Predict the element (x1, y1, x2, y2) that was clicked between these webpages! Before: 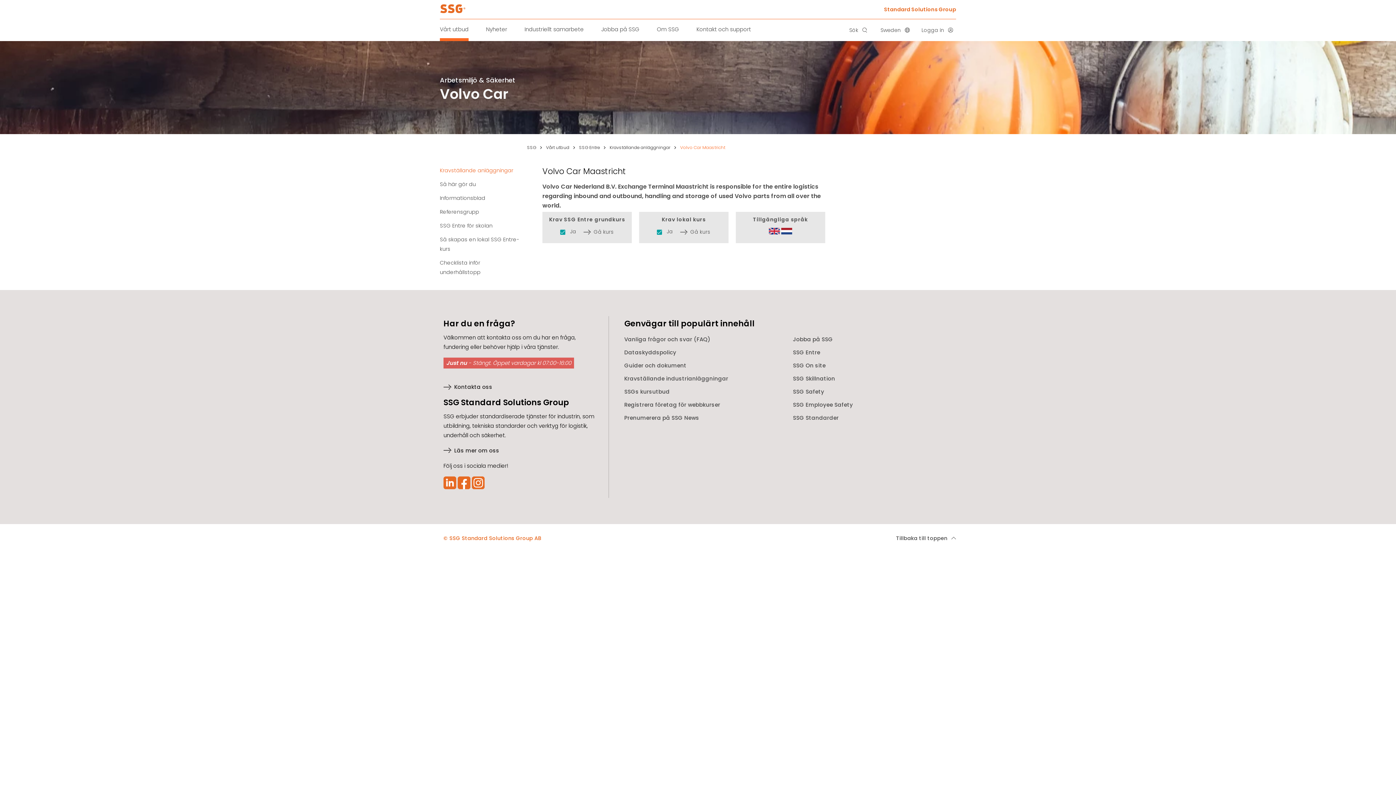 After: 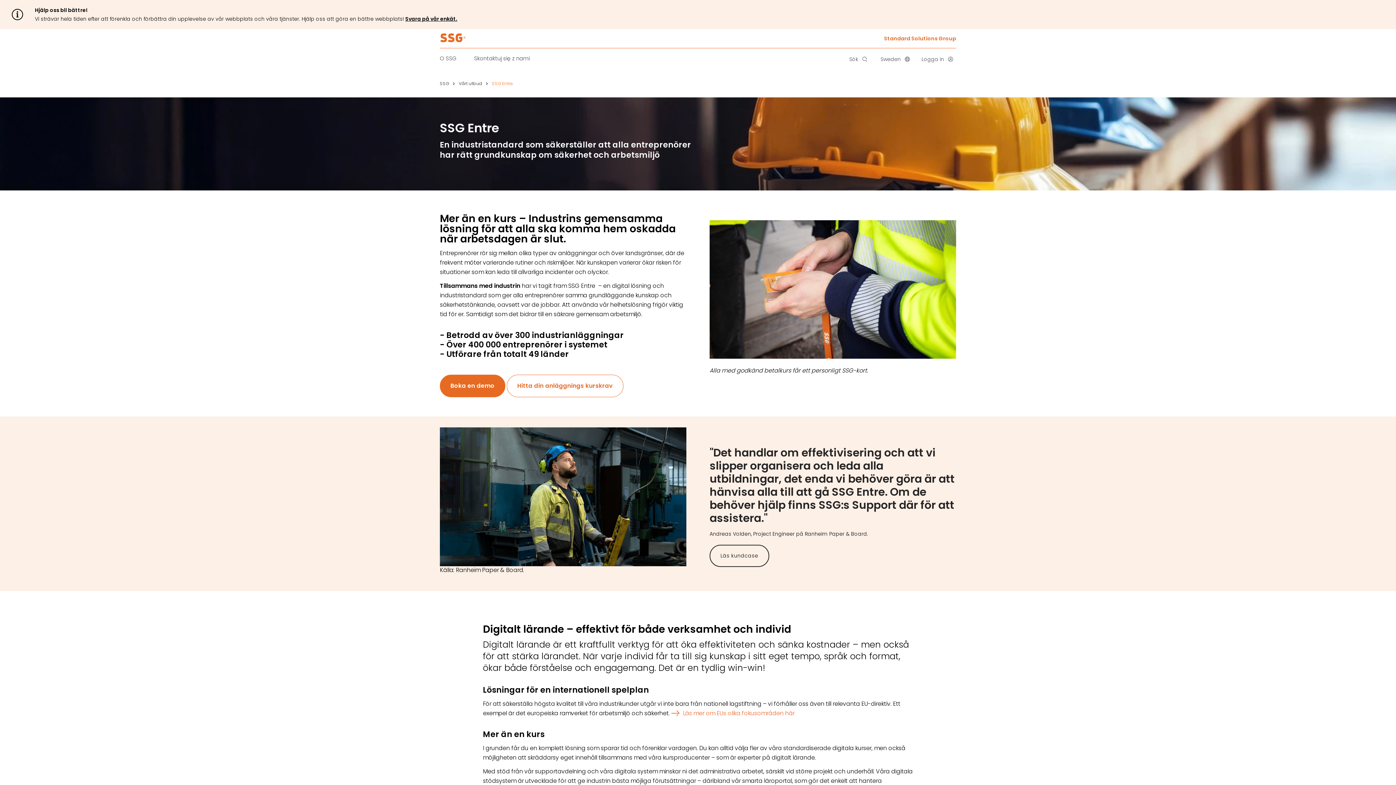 Action: label: SSG Entre bbox: (793, 348, 820, 356)